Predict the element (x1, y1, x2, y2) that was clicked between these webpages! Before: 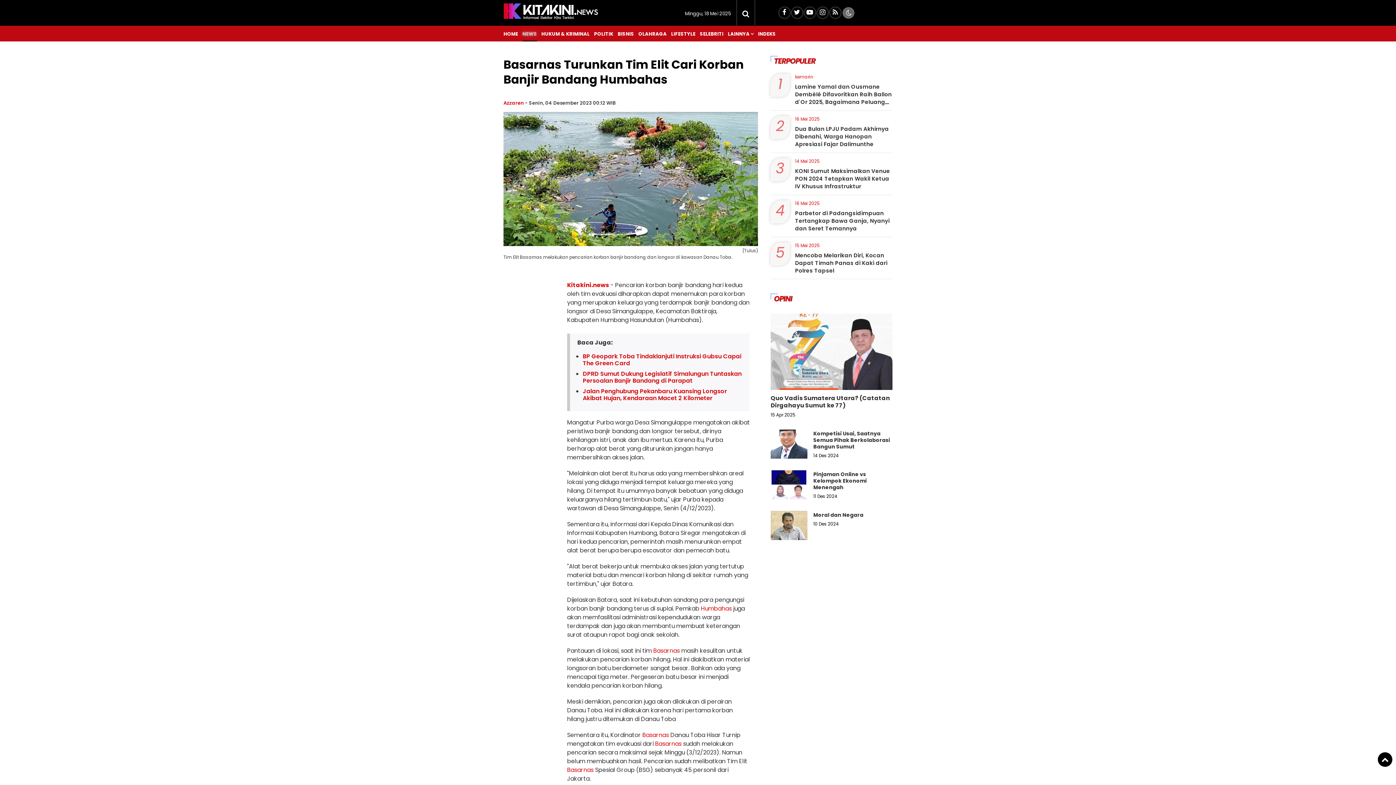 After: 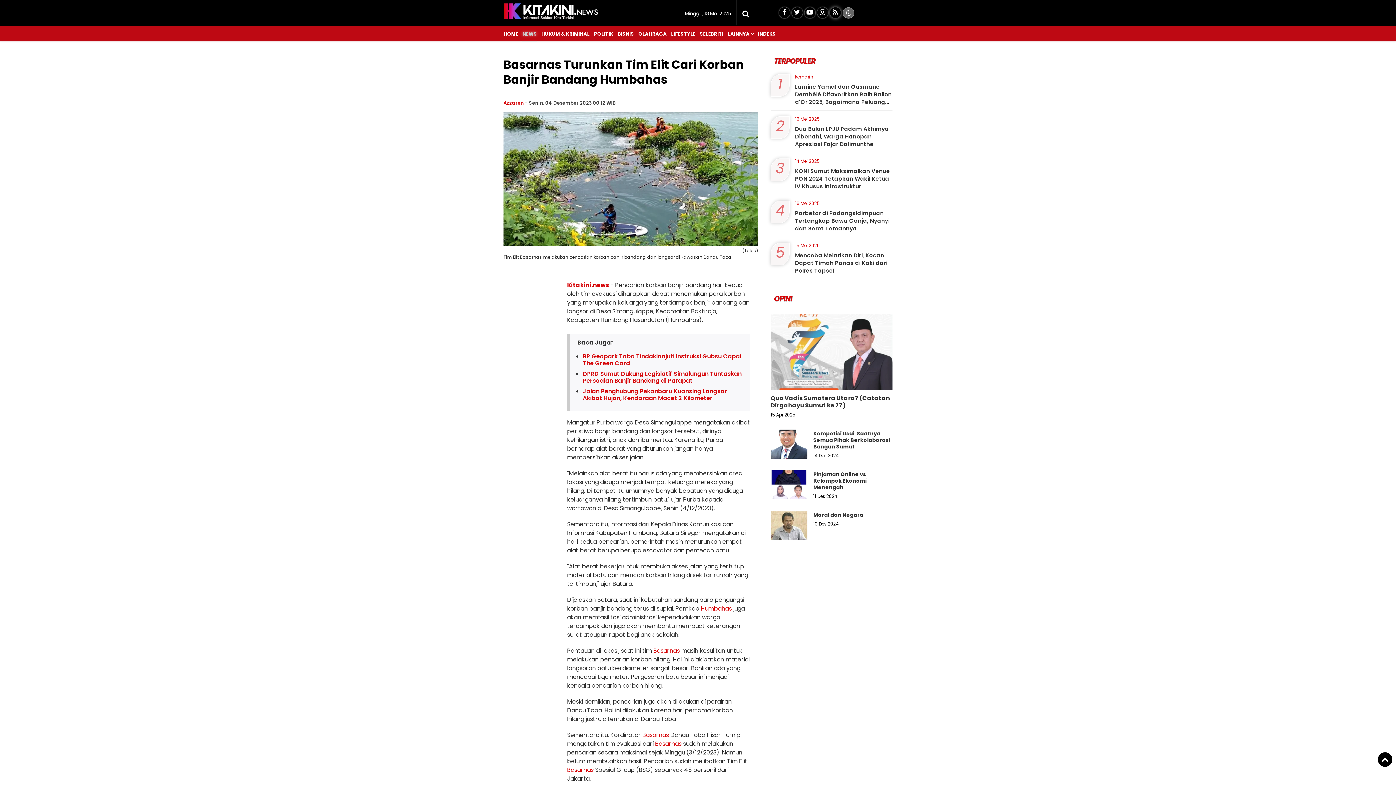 Action: bbox: (830, 7, 840, 18)